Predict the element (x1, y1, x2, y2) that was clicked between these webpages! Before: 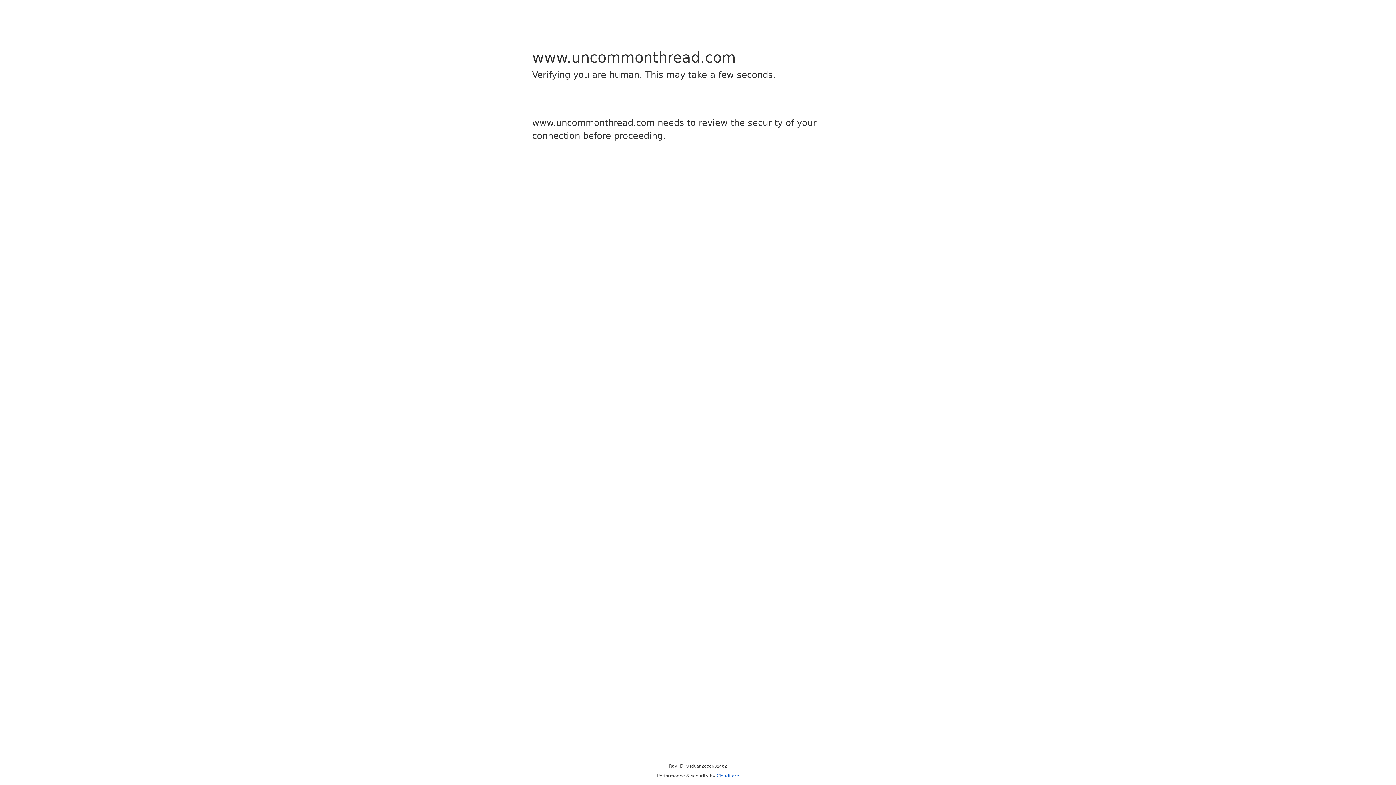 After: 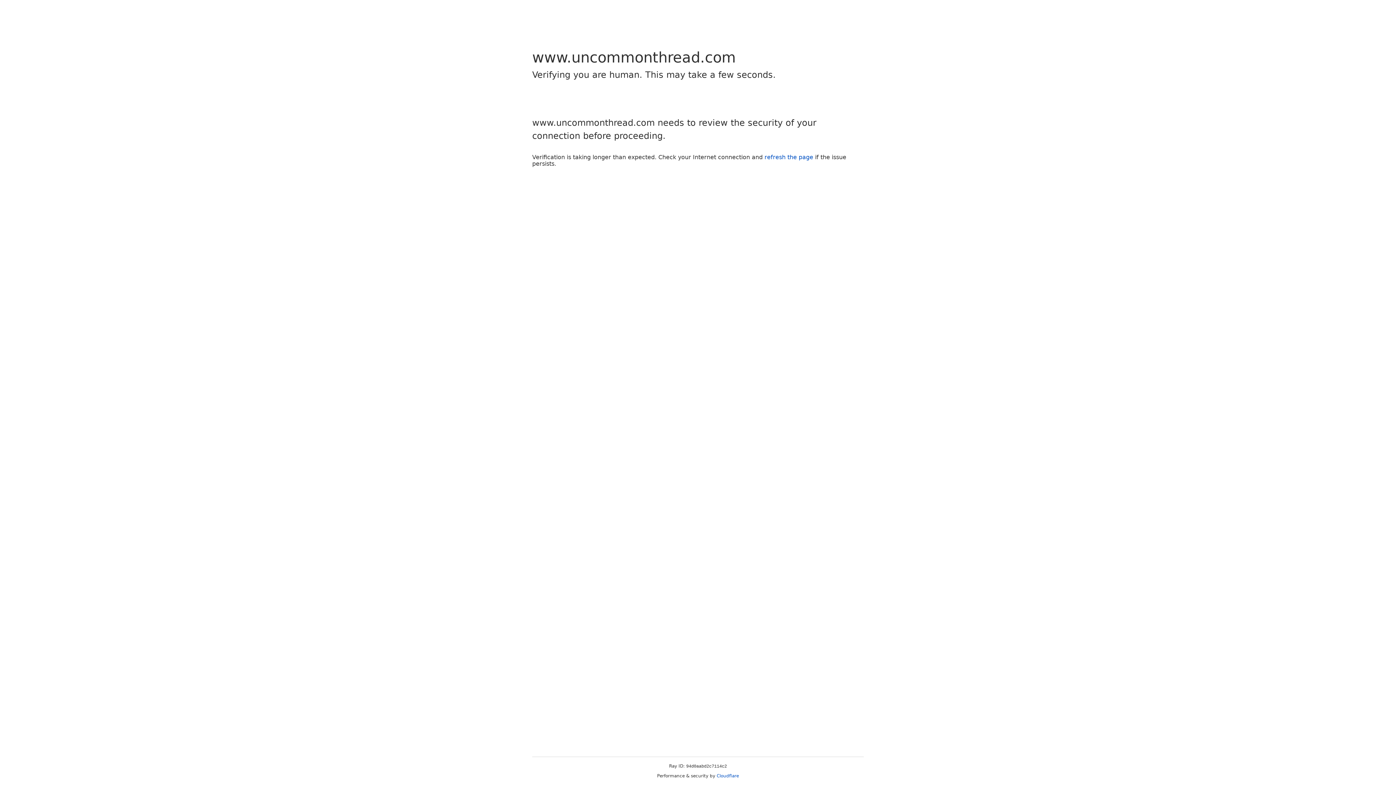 Action: label: Cloudflare bbox: (716, 773, 739, 778)